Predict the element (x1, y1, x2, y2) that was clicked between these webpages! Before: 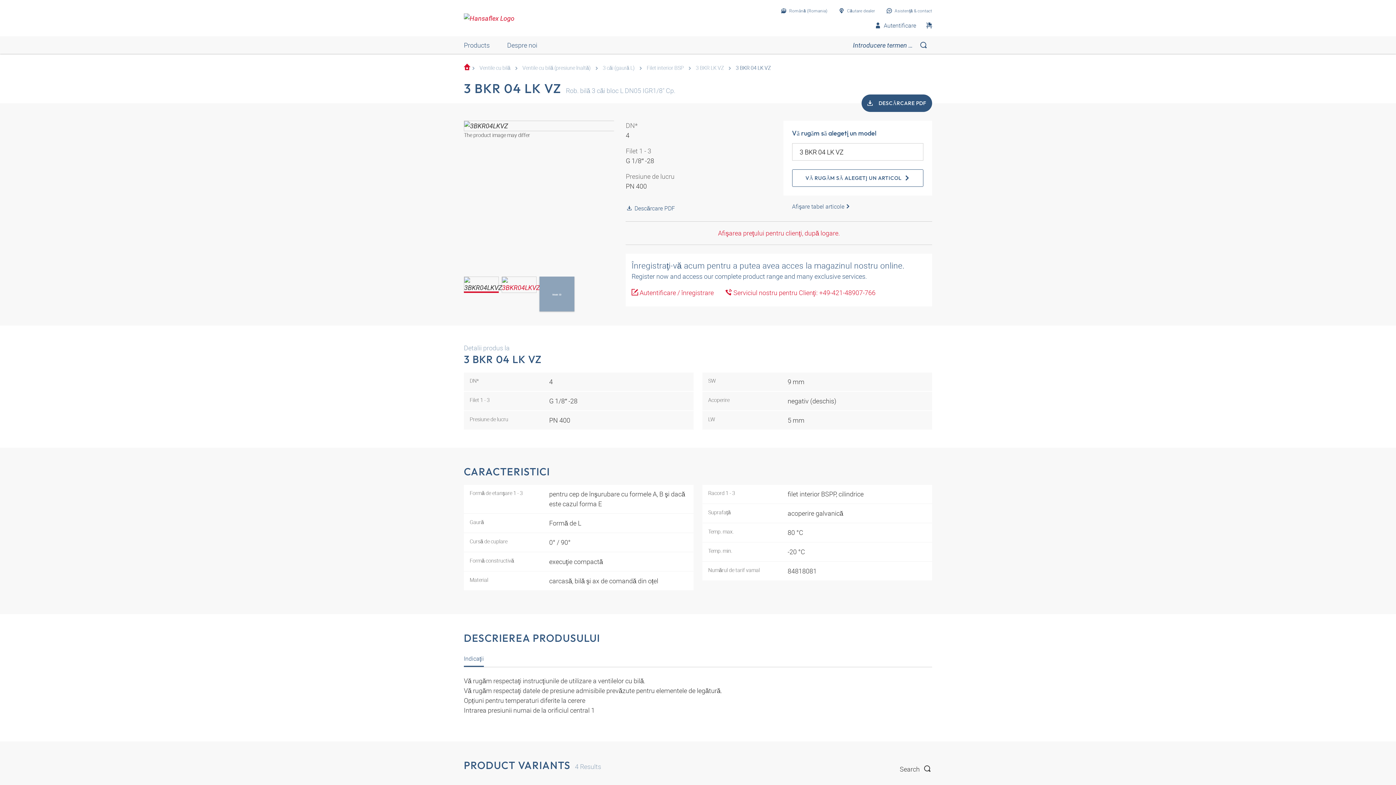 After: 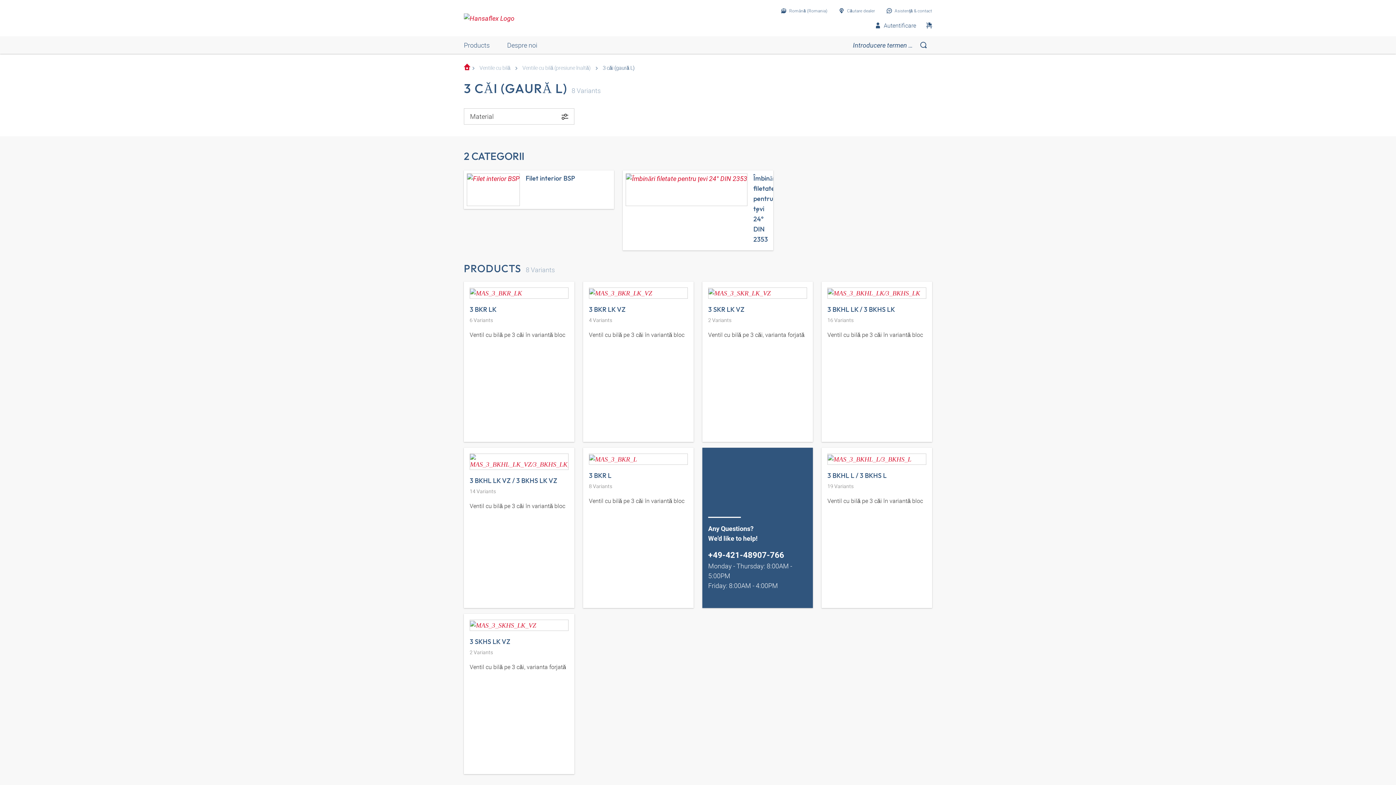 Action: label: 3 căi (gaură L) bbox: (600, 64, 637, 71)